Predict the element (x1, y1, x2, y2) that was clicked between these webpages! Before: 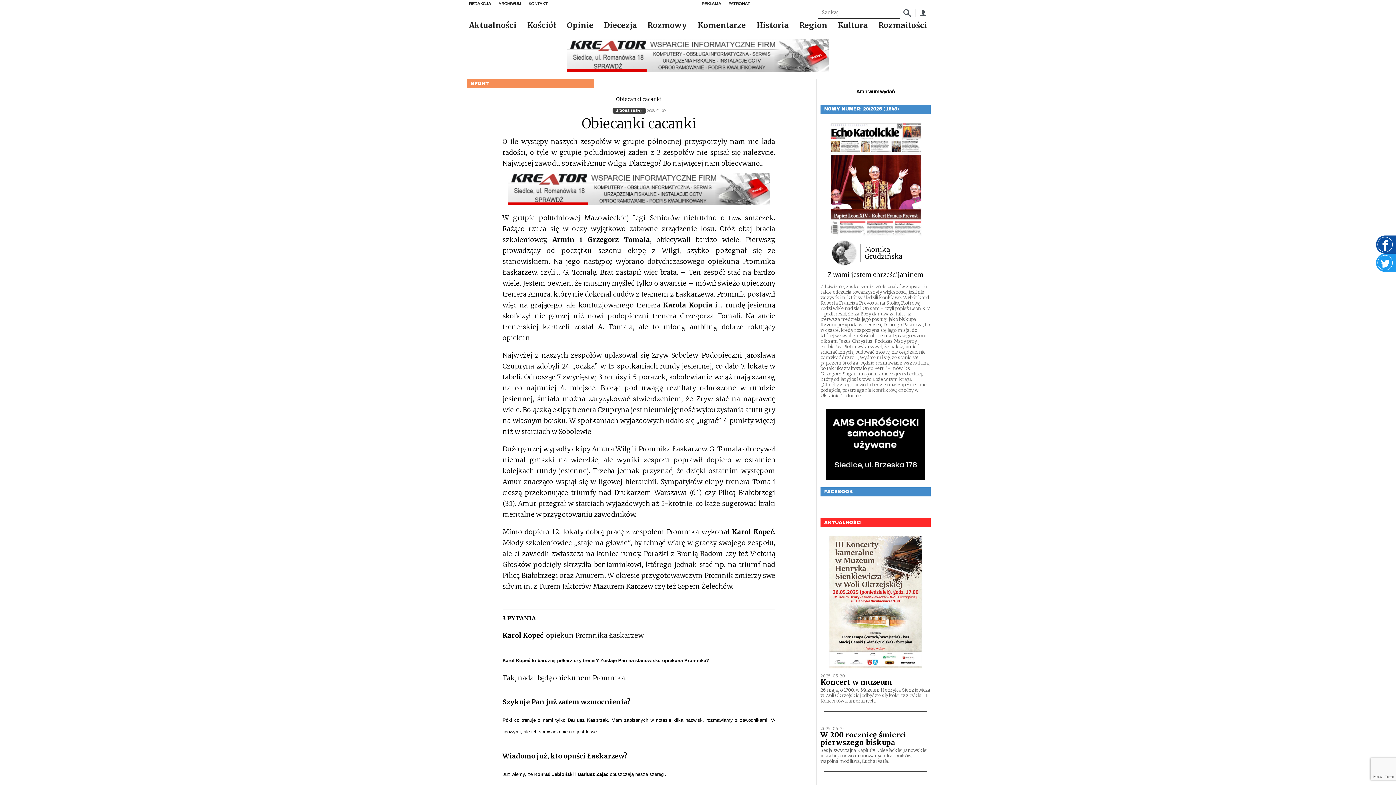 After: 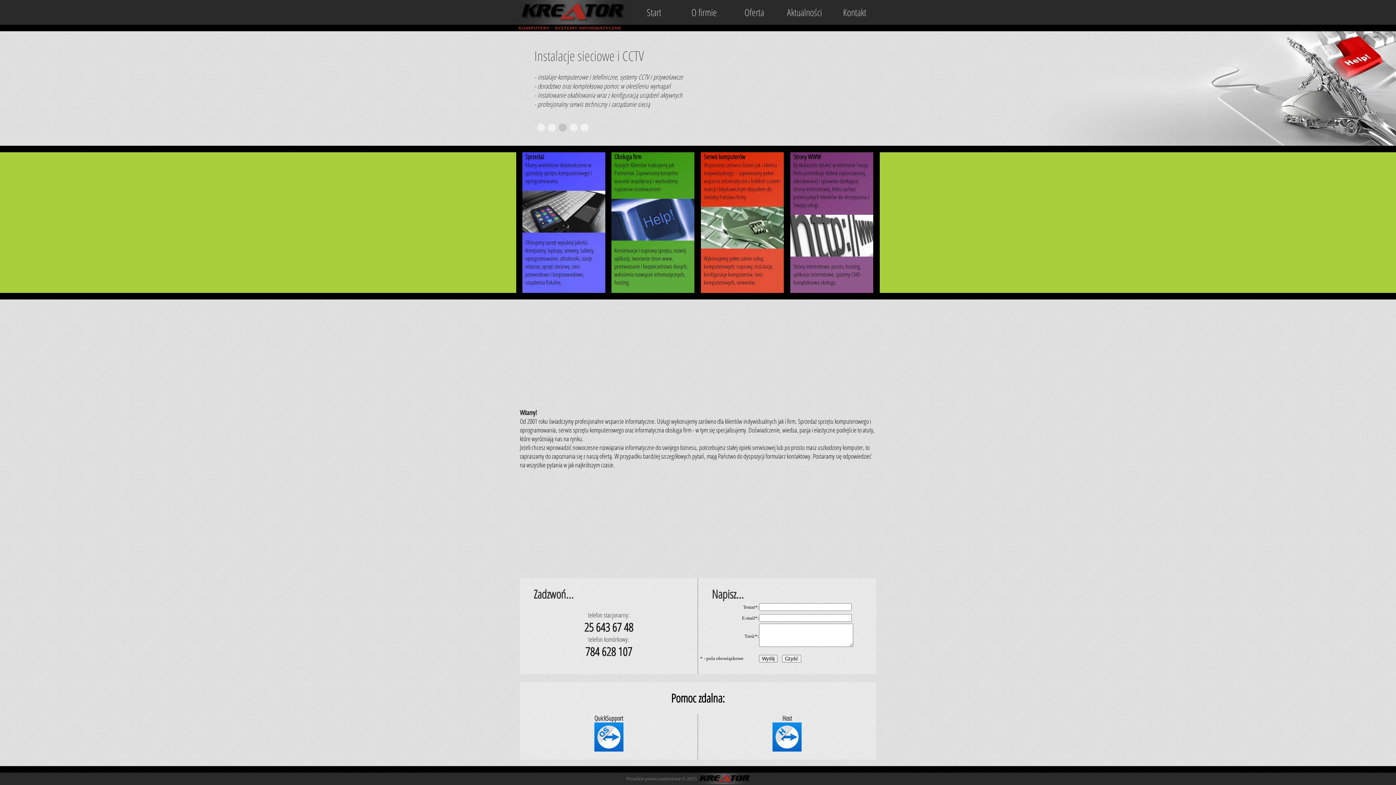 Action: bbox: (567, 39, 829, 72)